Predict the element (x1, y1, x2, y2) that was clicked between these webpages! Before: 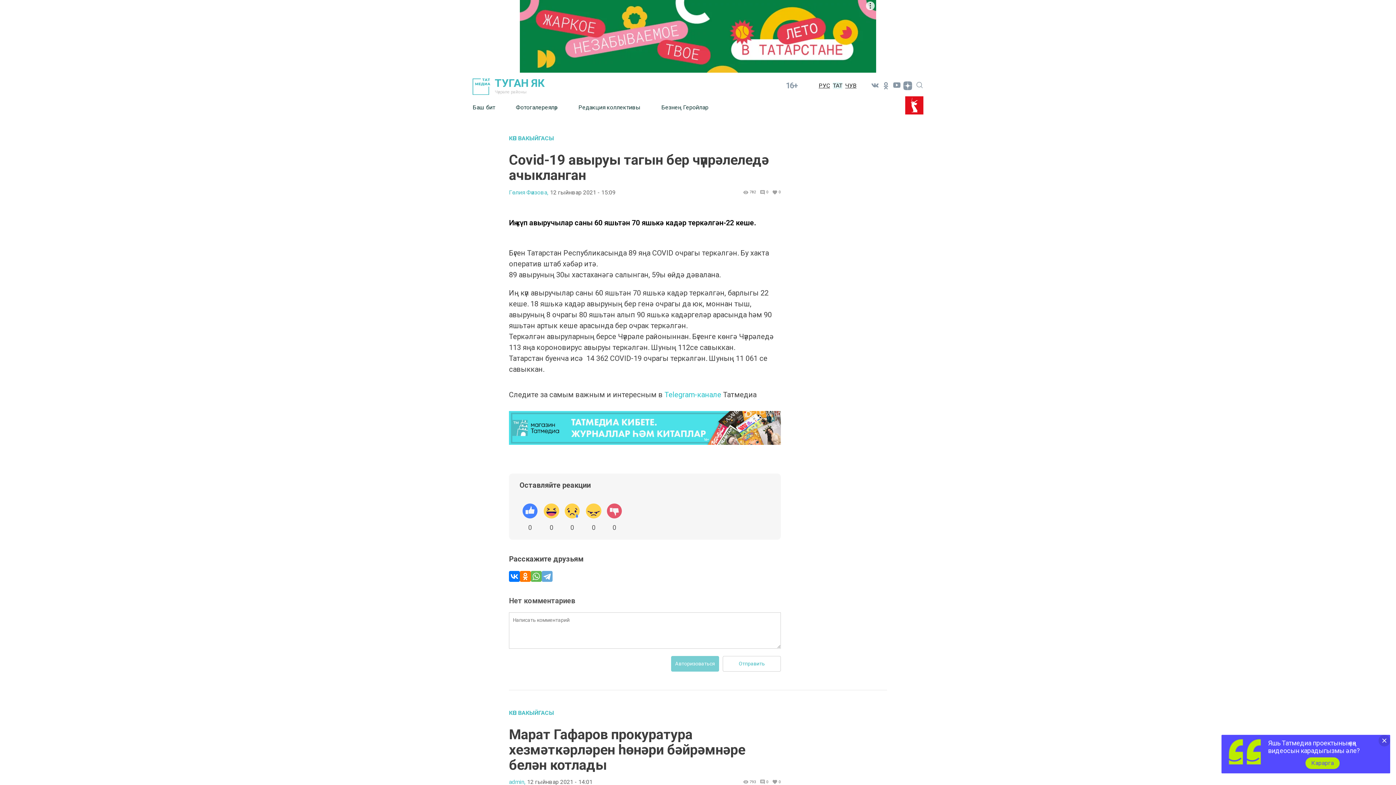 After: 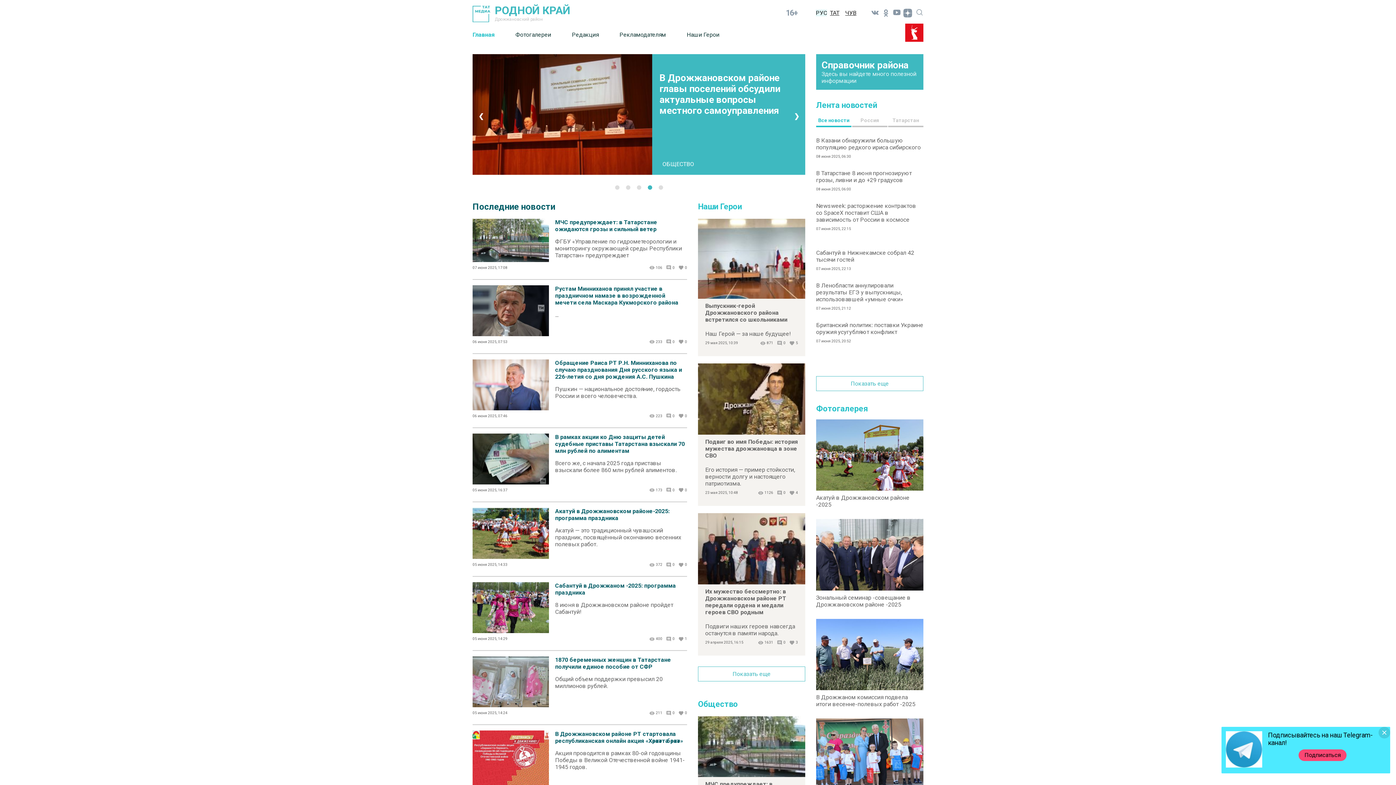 Action: bbox: (816, 82, 833, 89) label: РУС